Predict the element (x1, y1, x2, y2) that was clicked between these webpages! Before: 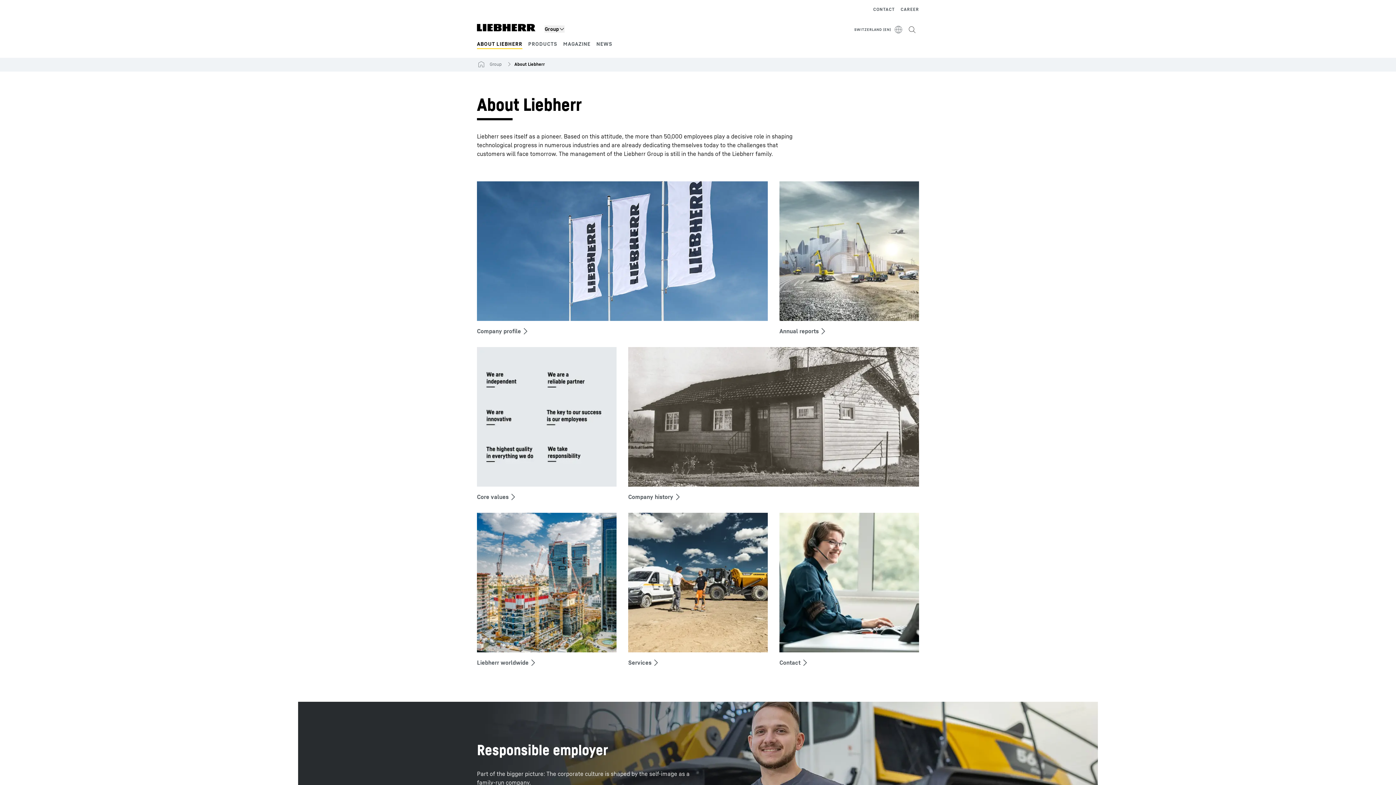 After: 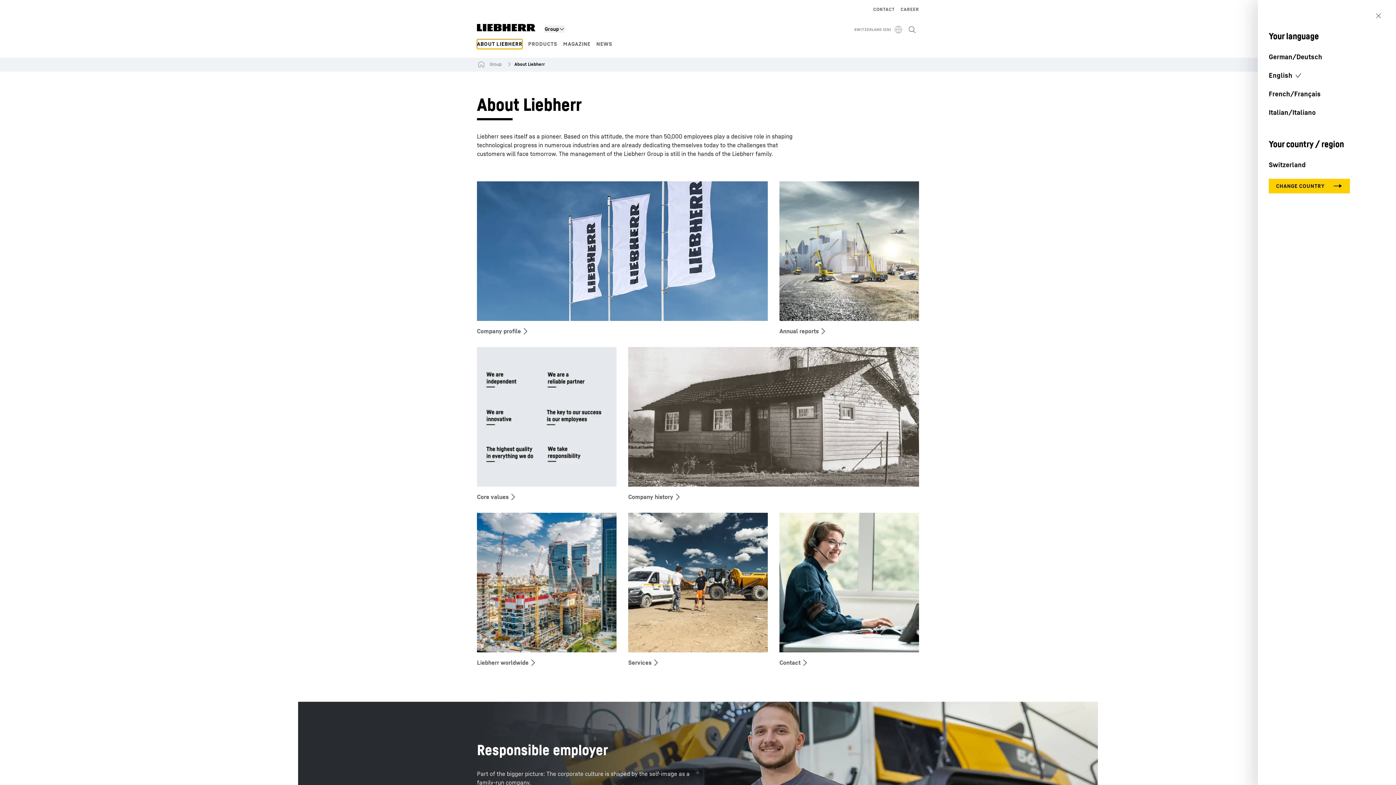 Action: bbox: (720, 25, 904, 34) label: SWITZERLAND (EN)